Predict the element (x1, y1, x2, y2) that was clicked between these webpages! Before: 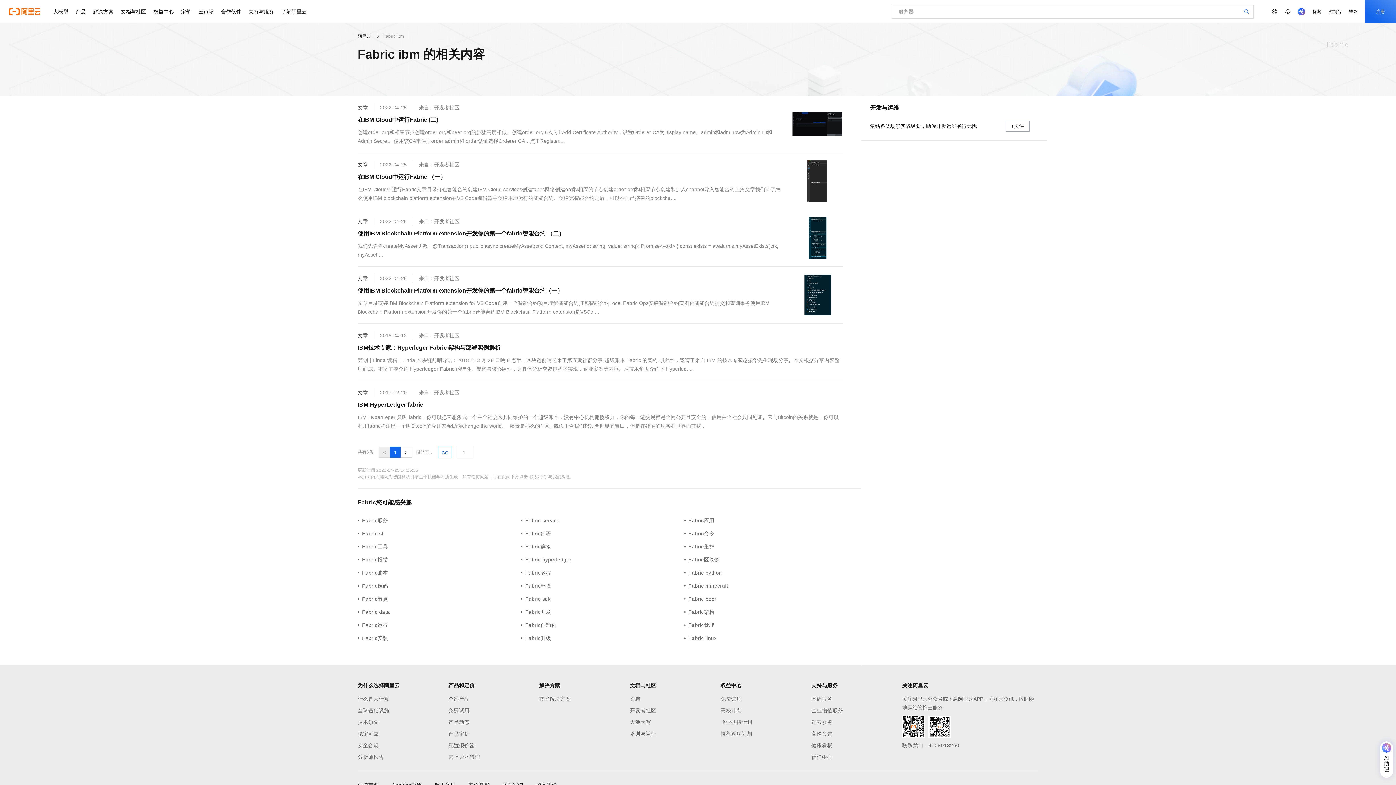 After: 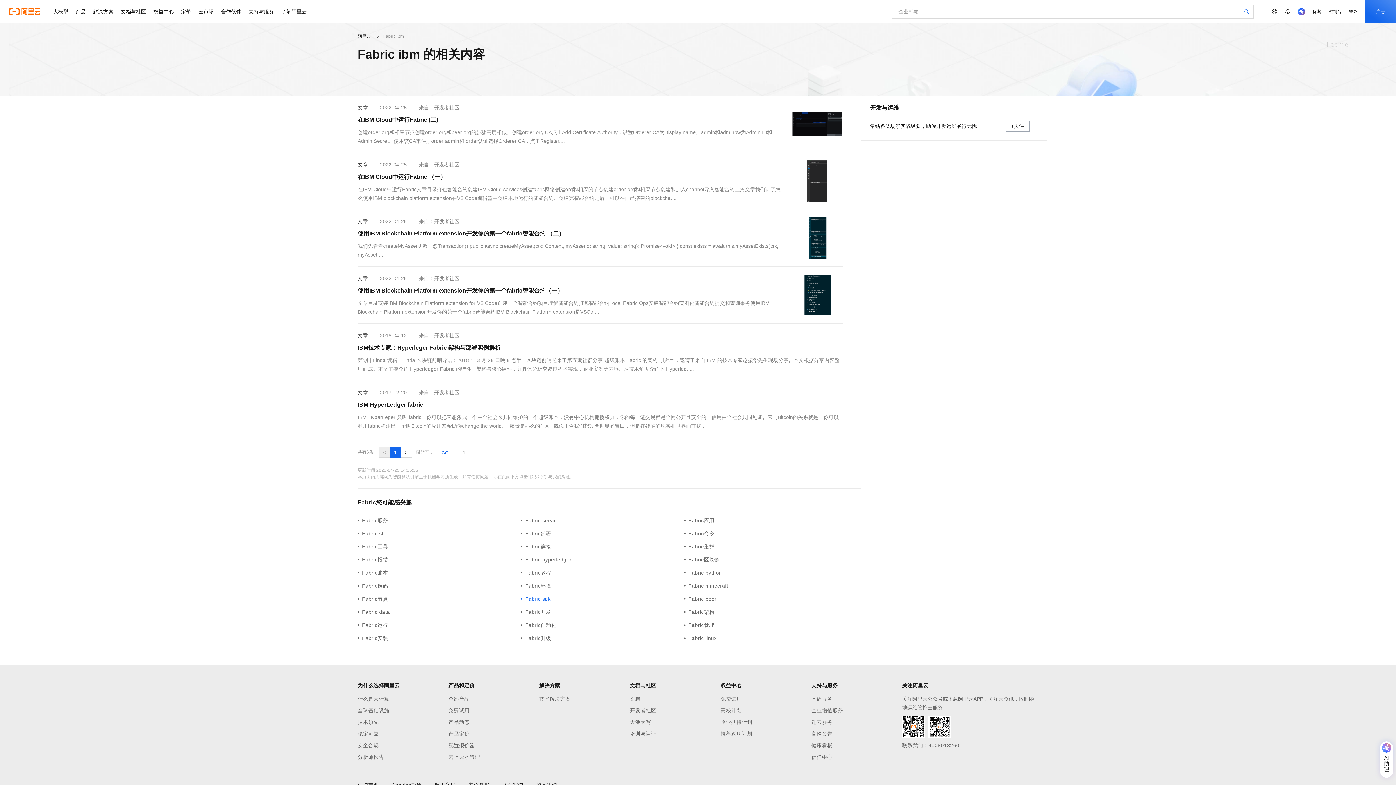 Action: bbox: (521, 595, 684, 603) label: Fabric sdk